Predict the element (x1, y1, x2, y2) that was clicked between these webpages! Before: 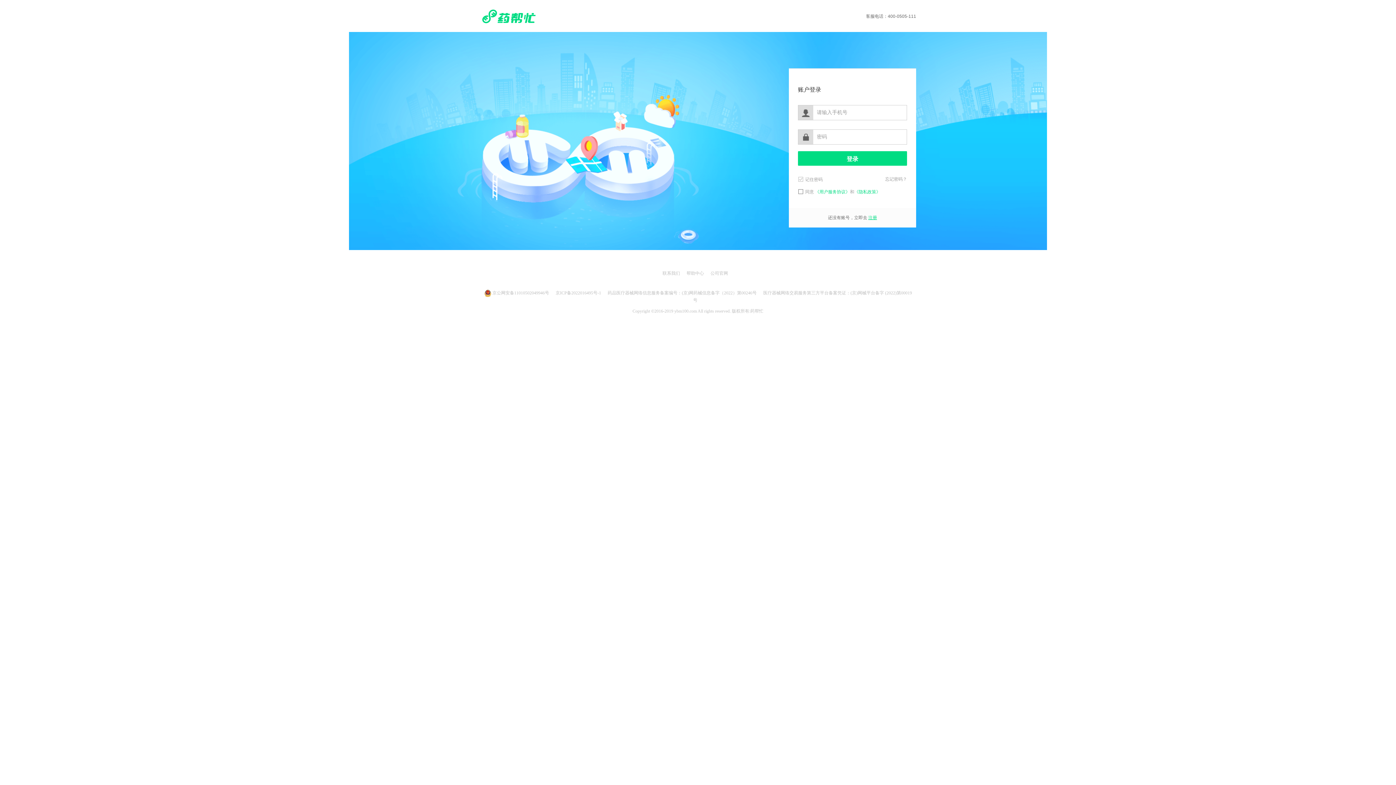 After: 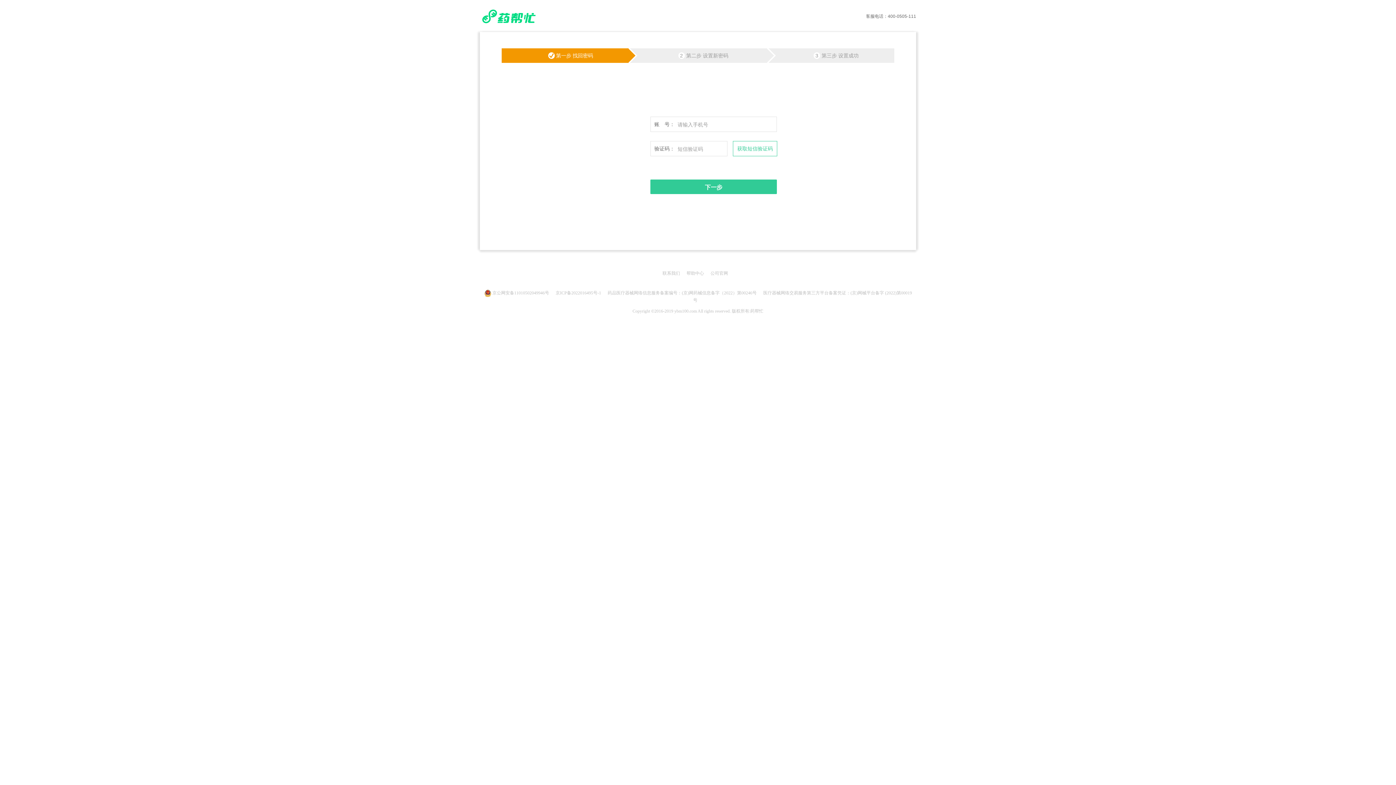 Action: bbox: (885, 176, 907, 182) label: 忘记密码？